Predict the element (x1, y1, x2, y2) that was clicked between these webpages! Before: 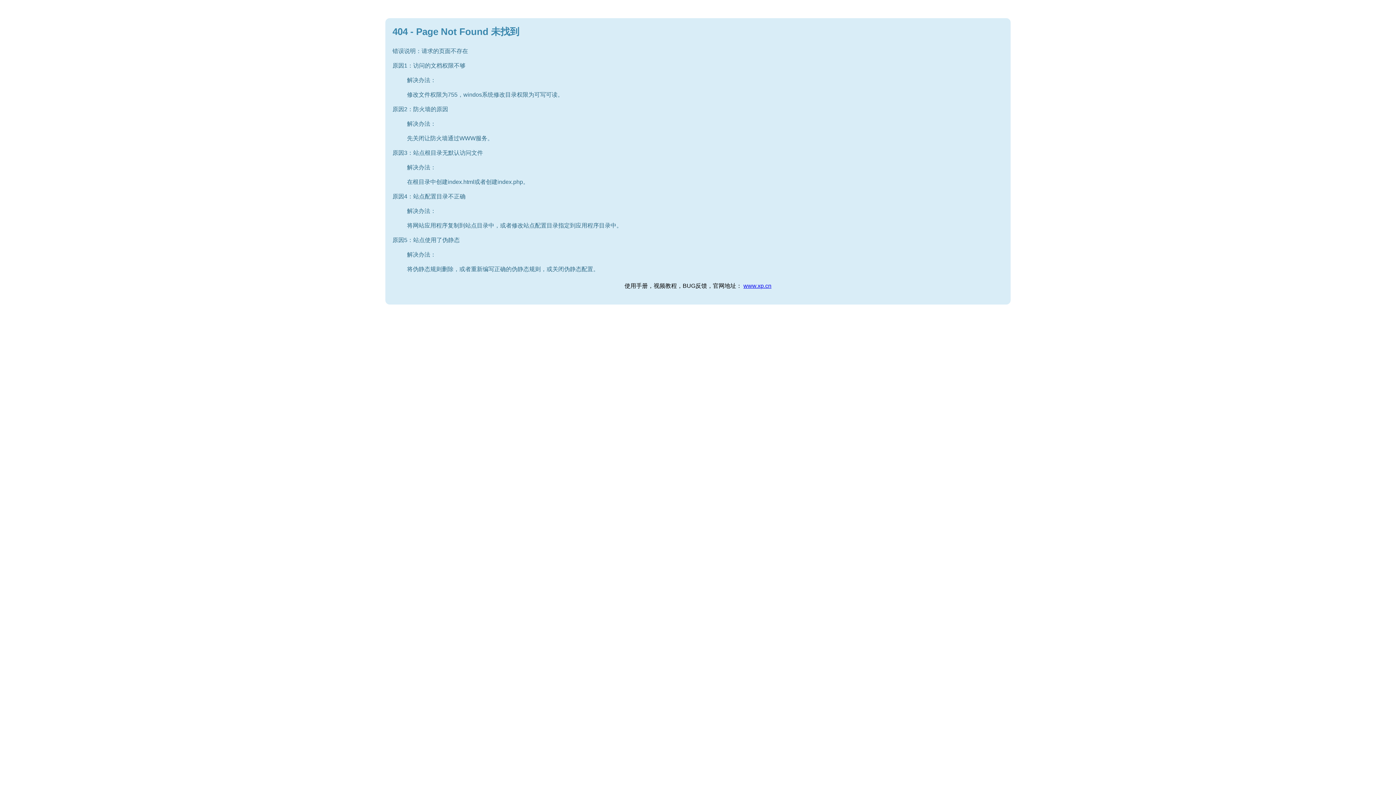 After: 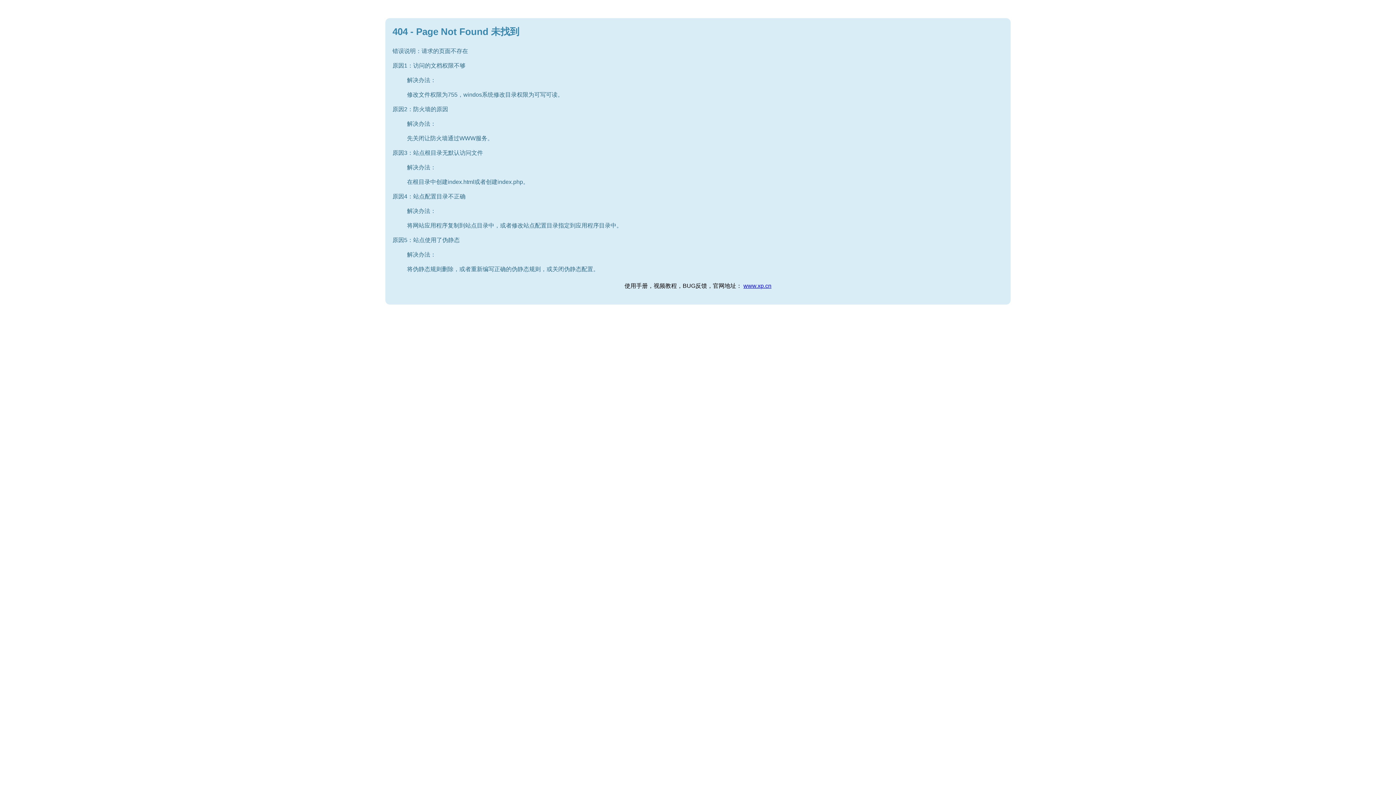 Action: bbox: (743, 282, 771, 289) label: www.xp.cn